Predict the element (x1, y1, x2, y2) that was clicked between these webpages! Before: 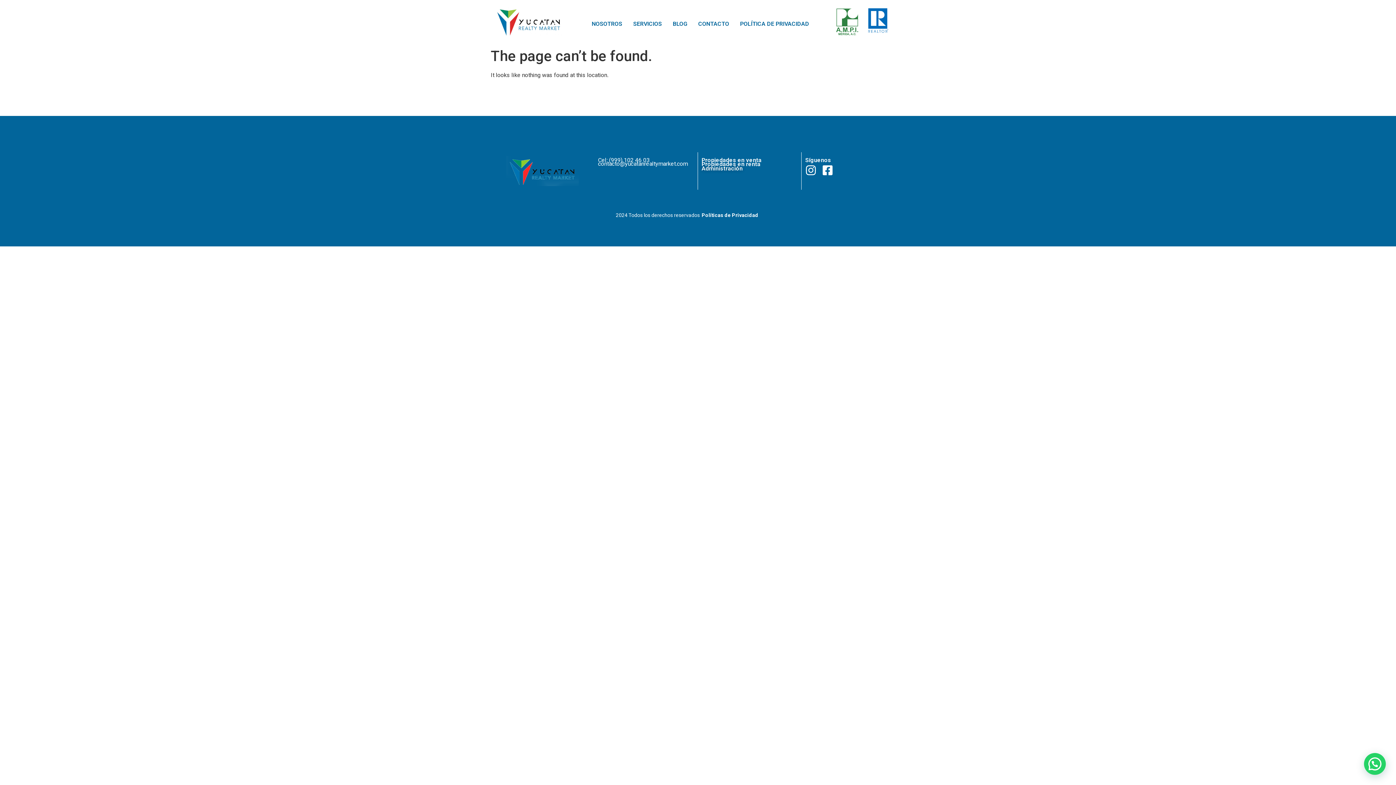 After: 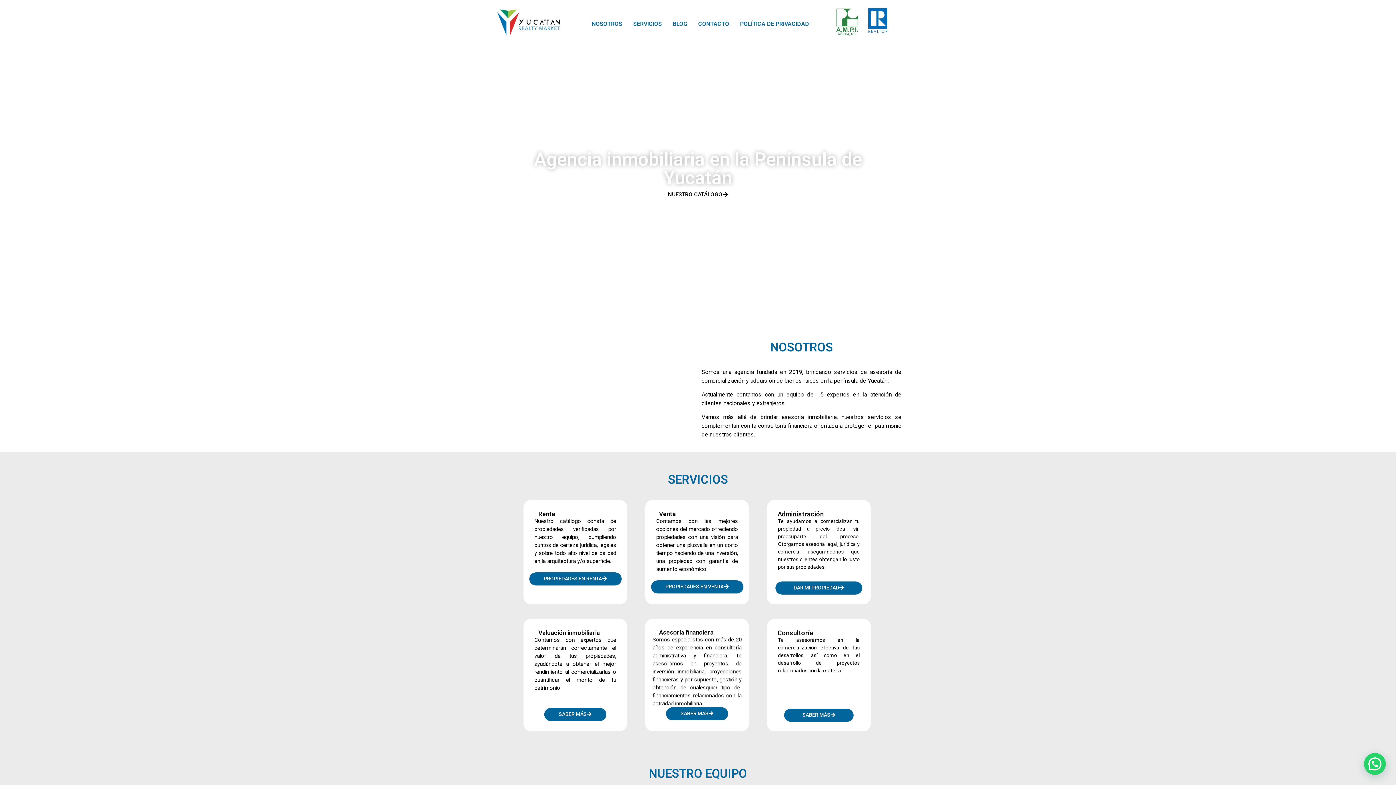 Action: label: NOSOTROS bbox: (586, 15, 627, 32)